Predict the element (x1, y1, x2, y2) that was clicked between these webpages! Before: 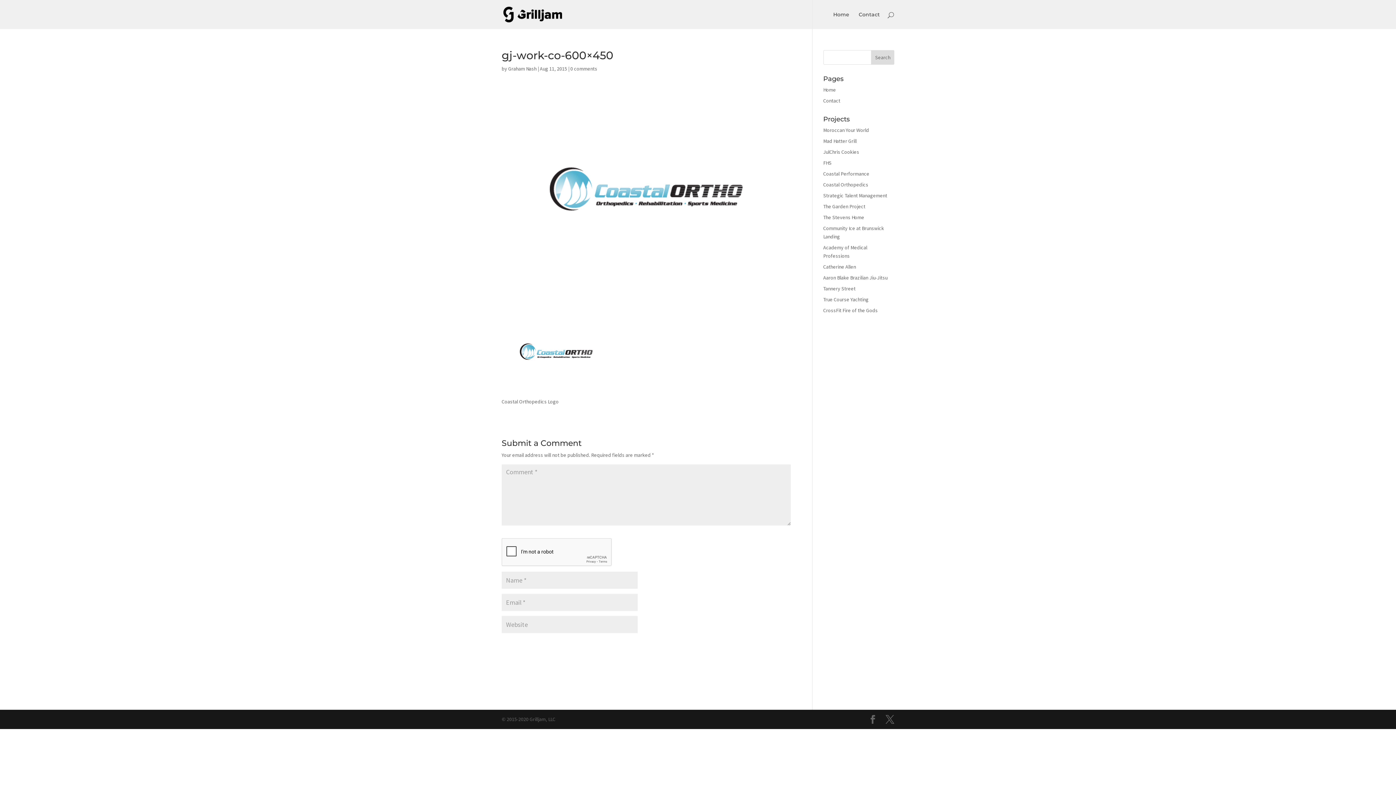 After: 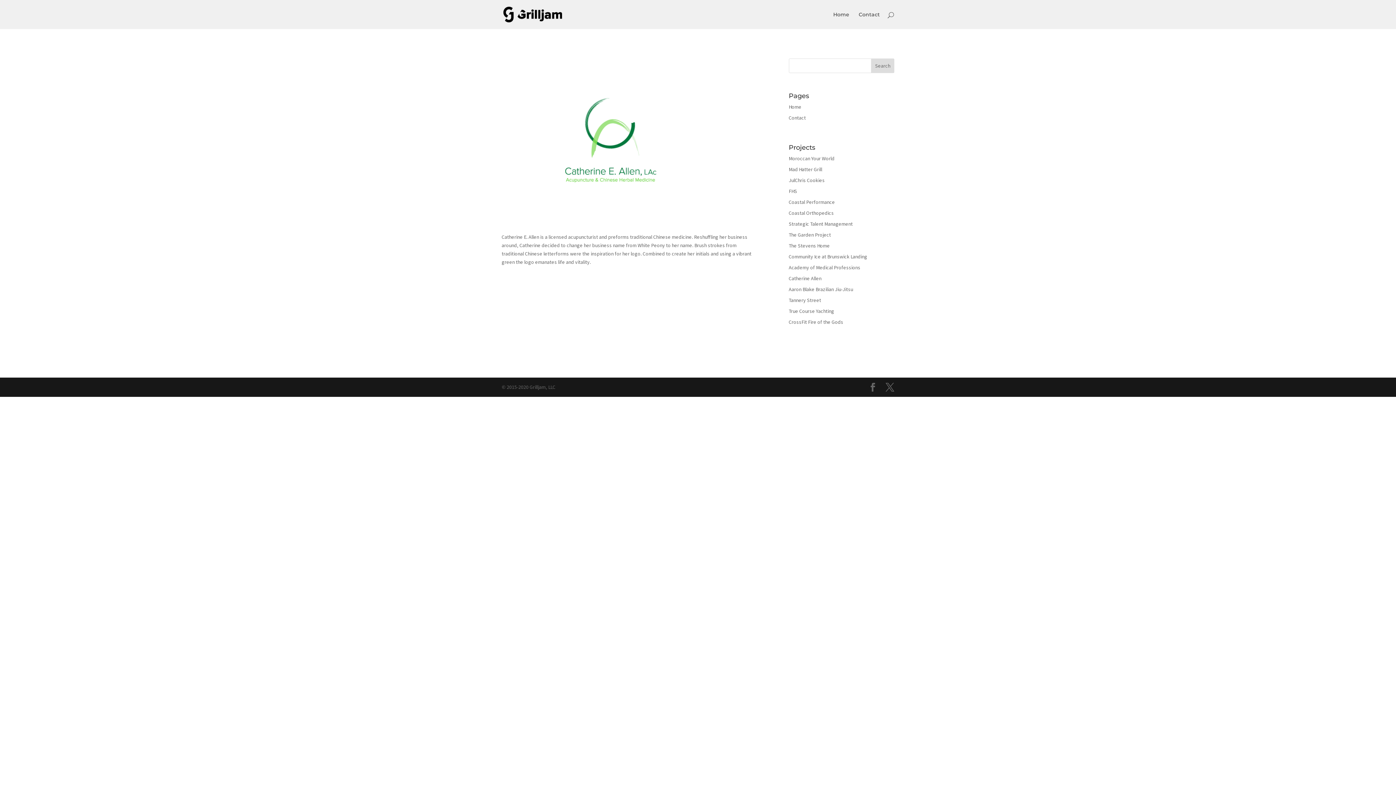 Action: label: Catherine Allen bbox: (823, 263, 856, 270)